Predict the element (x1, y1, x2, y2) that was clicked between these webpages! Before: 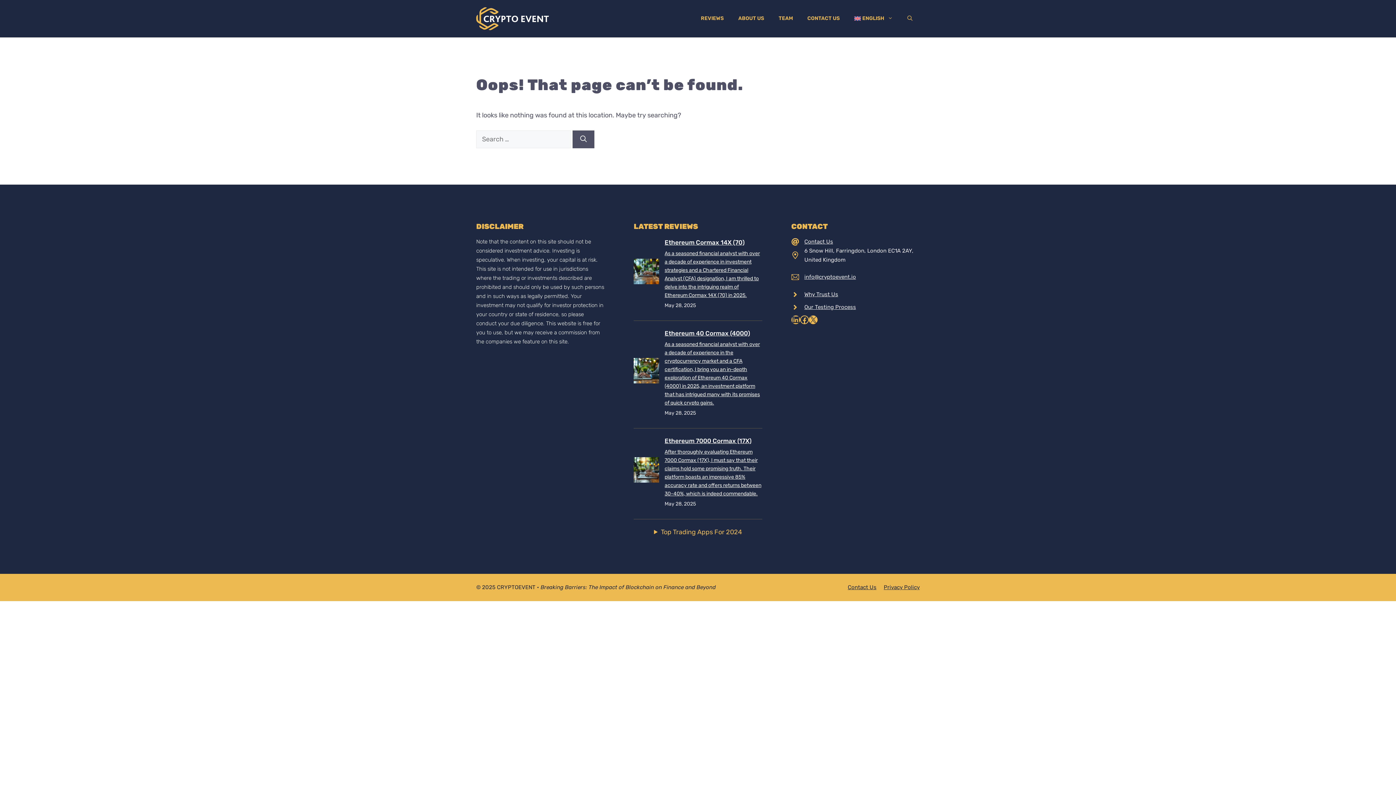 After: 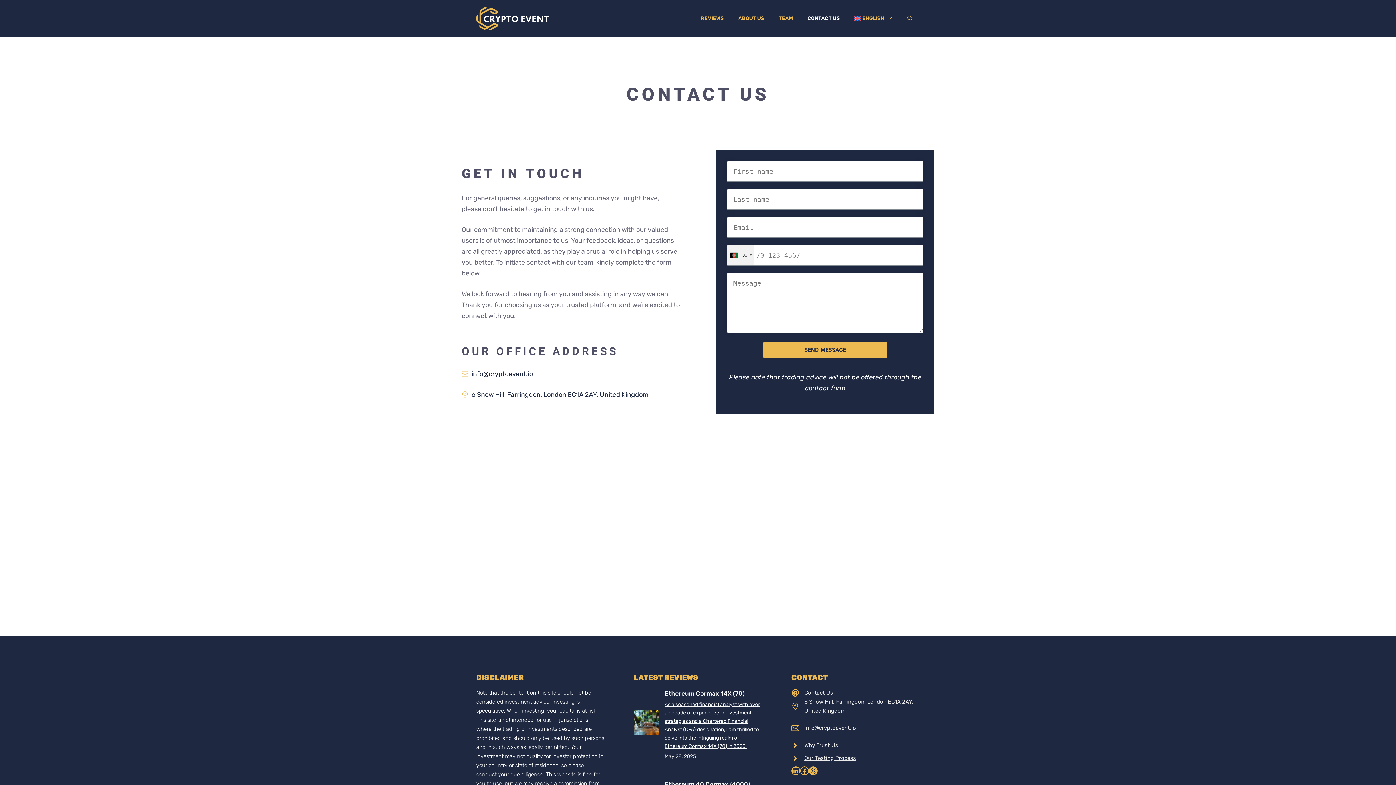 Action: bbox: (848, 584, 876, 590) label: Contact Us